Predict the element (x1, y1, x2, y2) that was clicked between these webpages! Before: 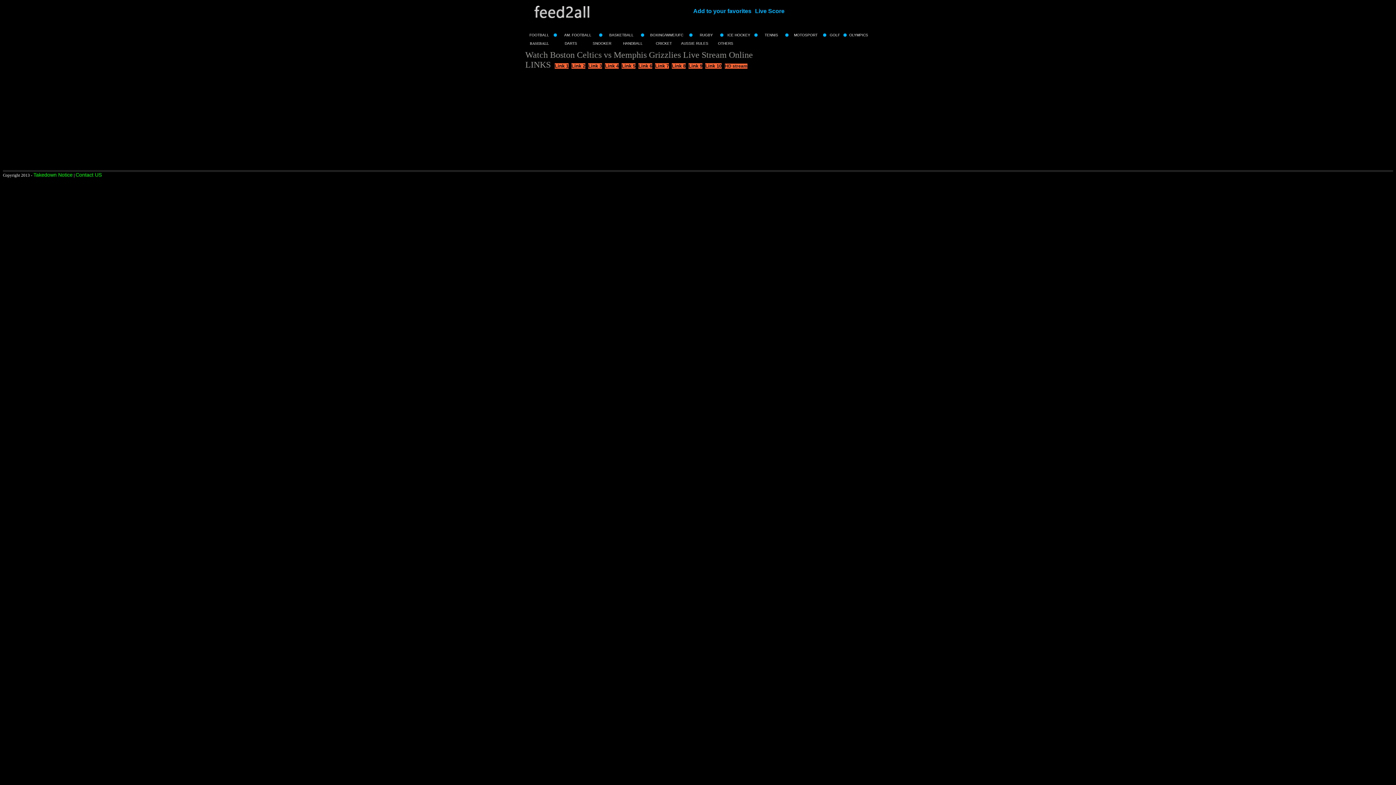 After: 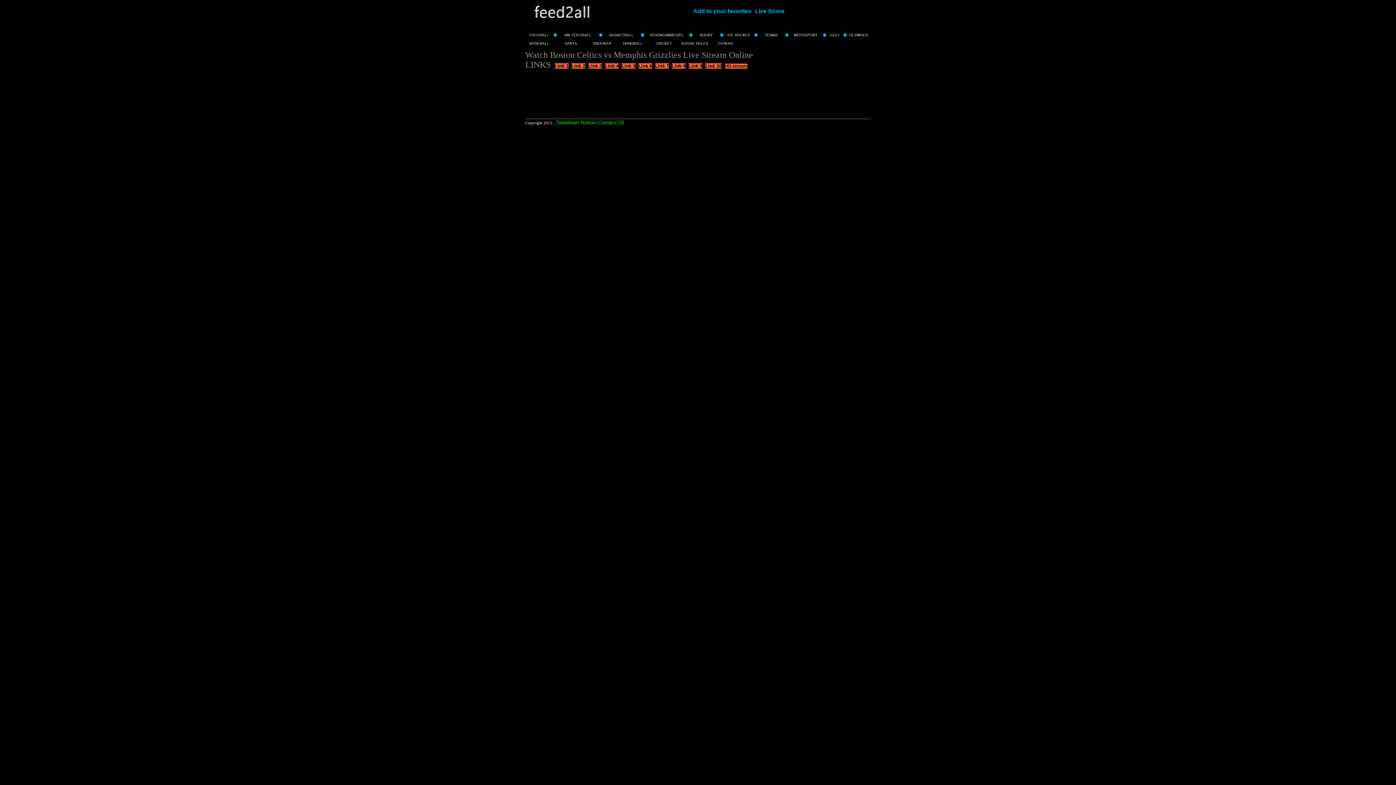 Action: label:   Link 1 bbox: (552, 63, 568, 68)